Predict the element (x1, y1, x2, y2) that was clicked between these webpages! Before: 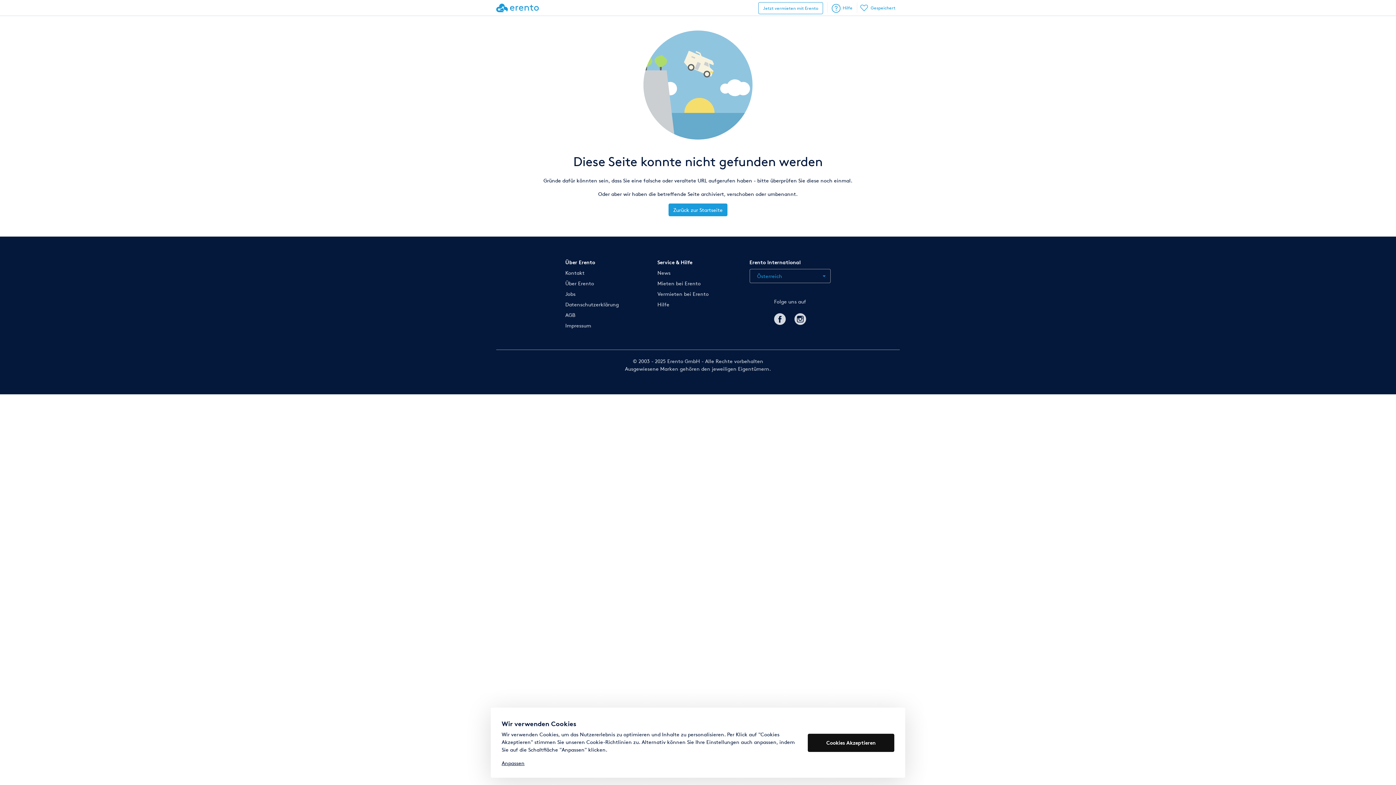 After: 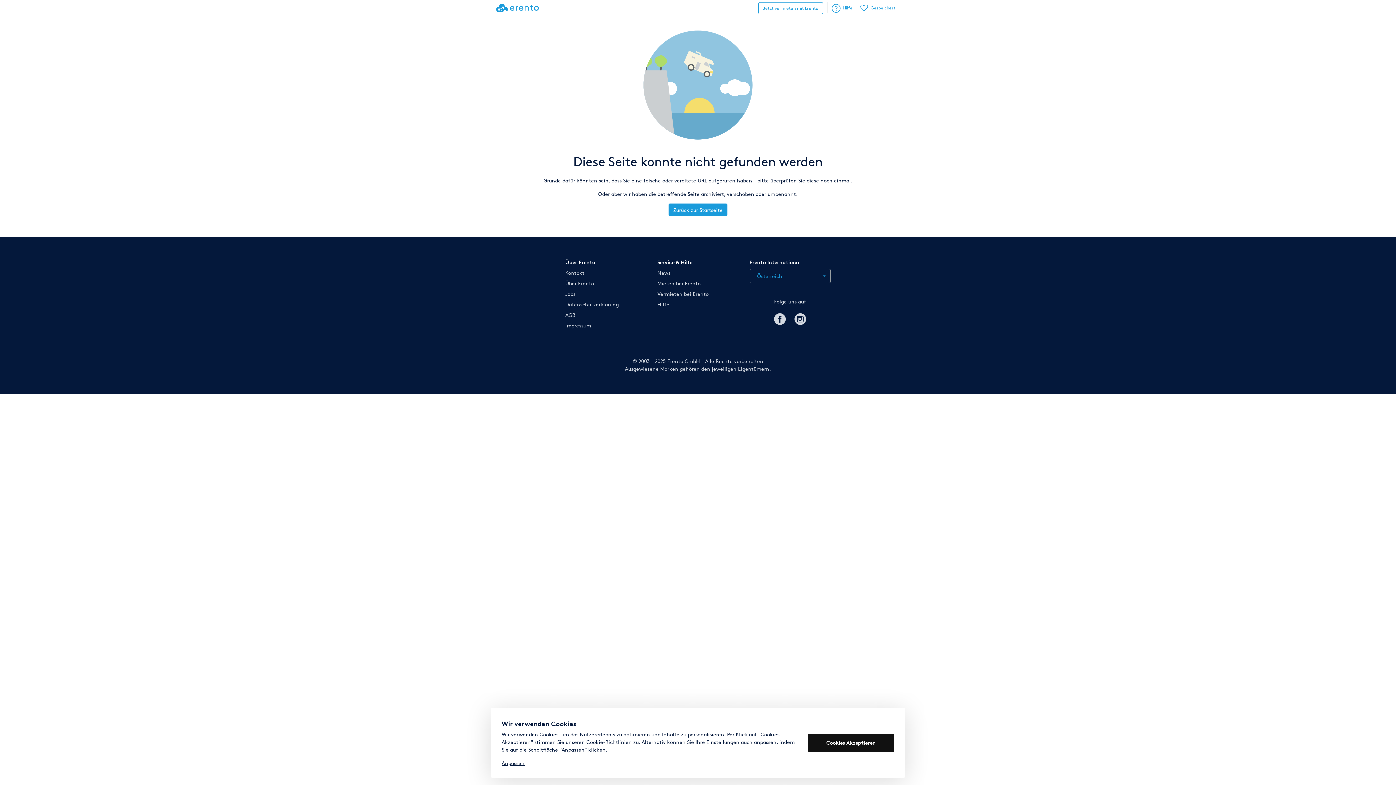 Action: bbox: (774, 311, 785, 325)